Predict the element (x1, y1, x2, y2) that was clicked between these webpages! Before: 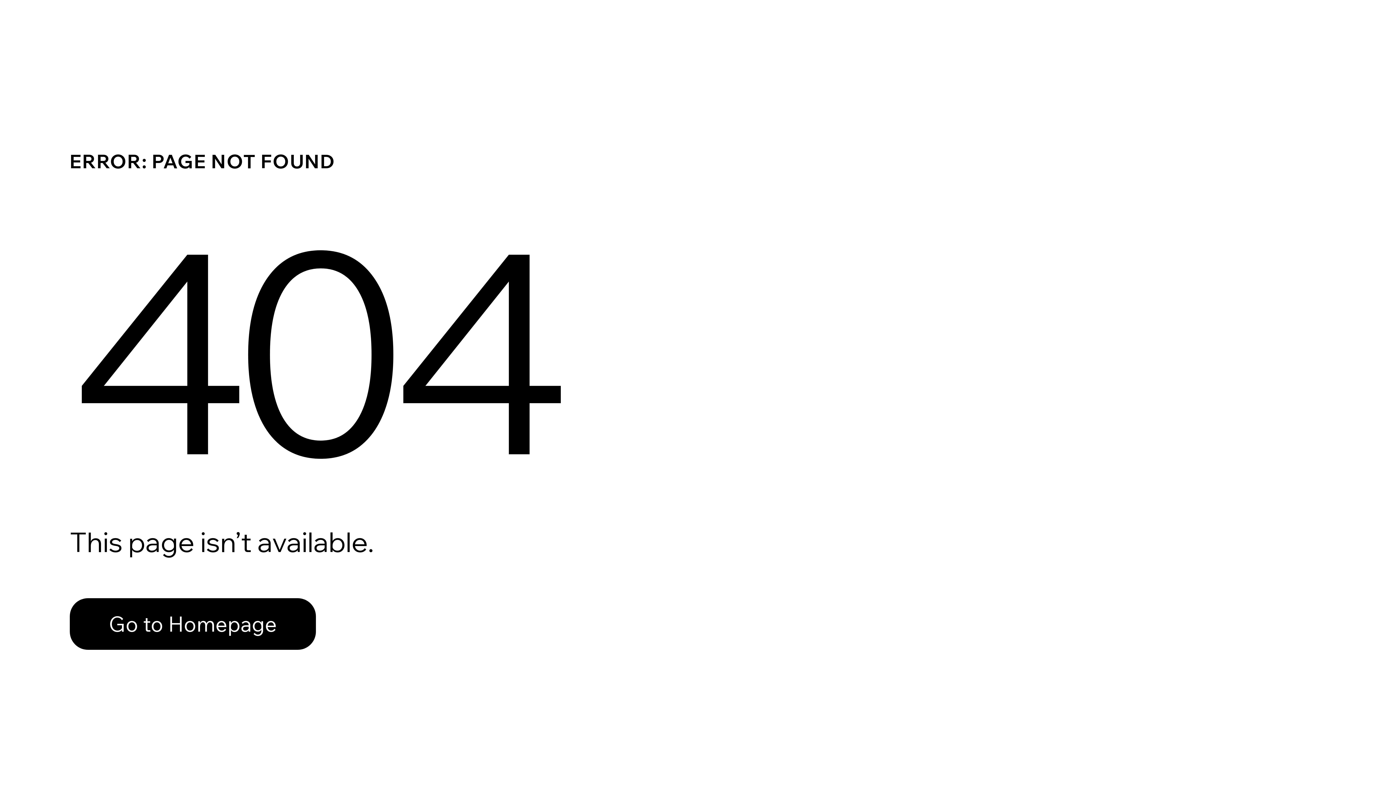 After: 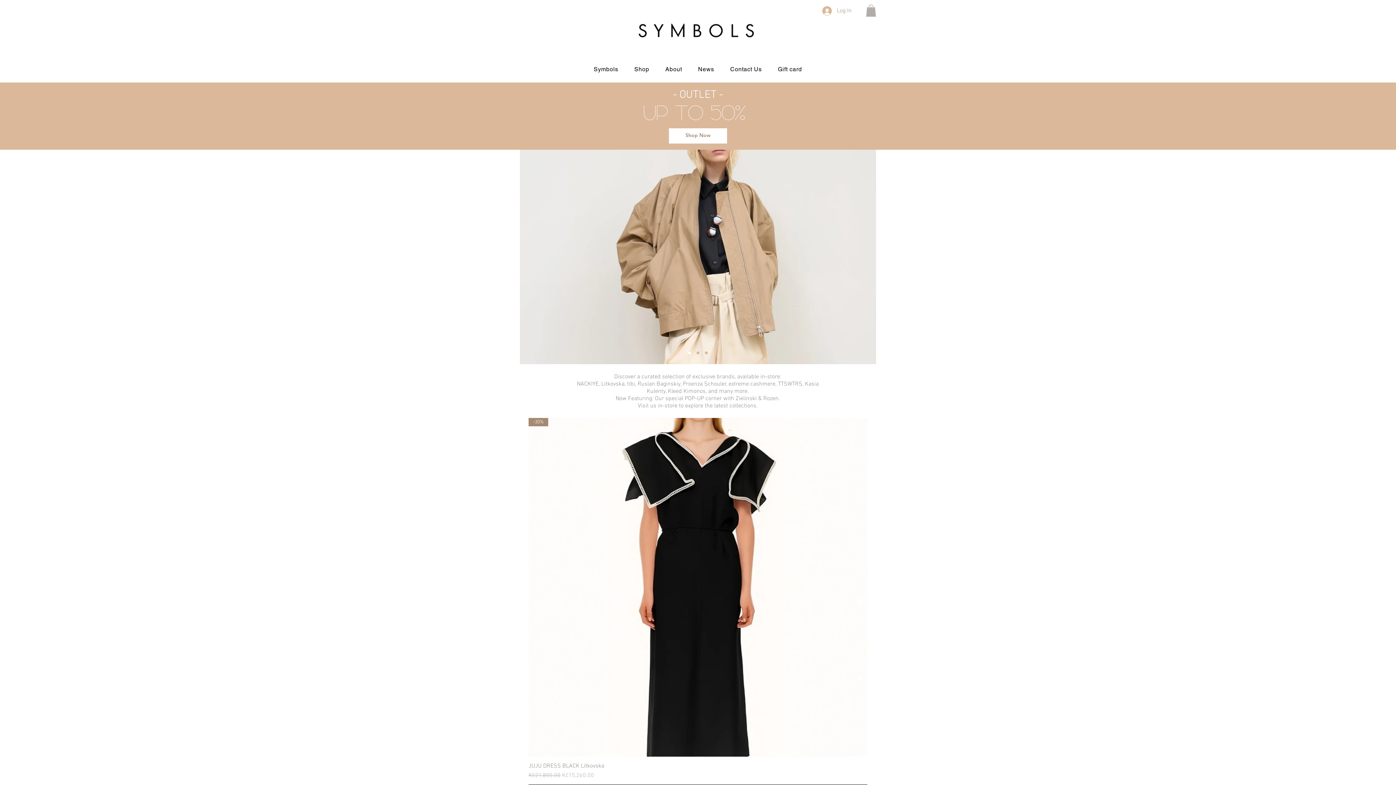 Action: bbox: (69, 598, 316, 650) label: Go to Homepage